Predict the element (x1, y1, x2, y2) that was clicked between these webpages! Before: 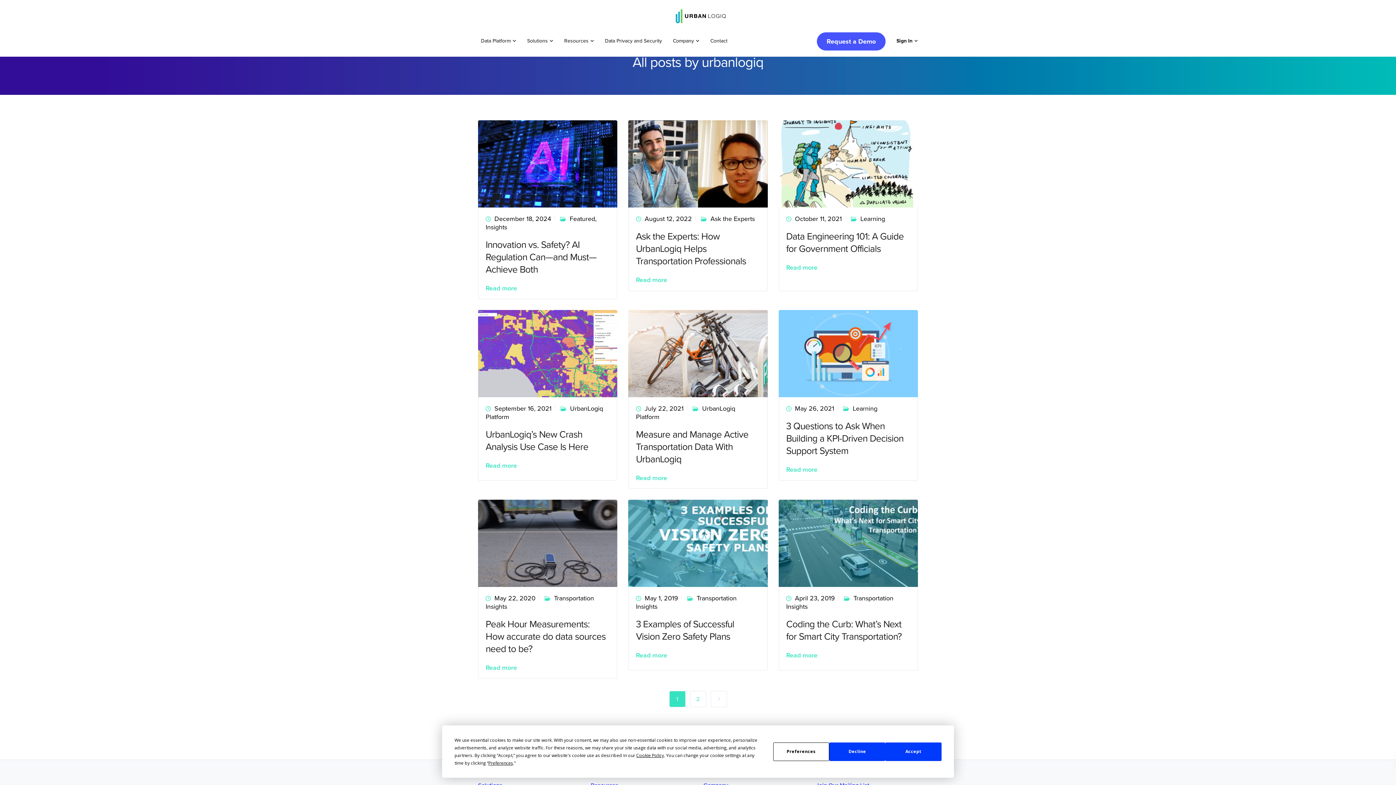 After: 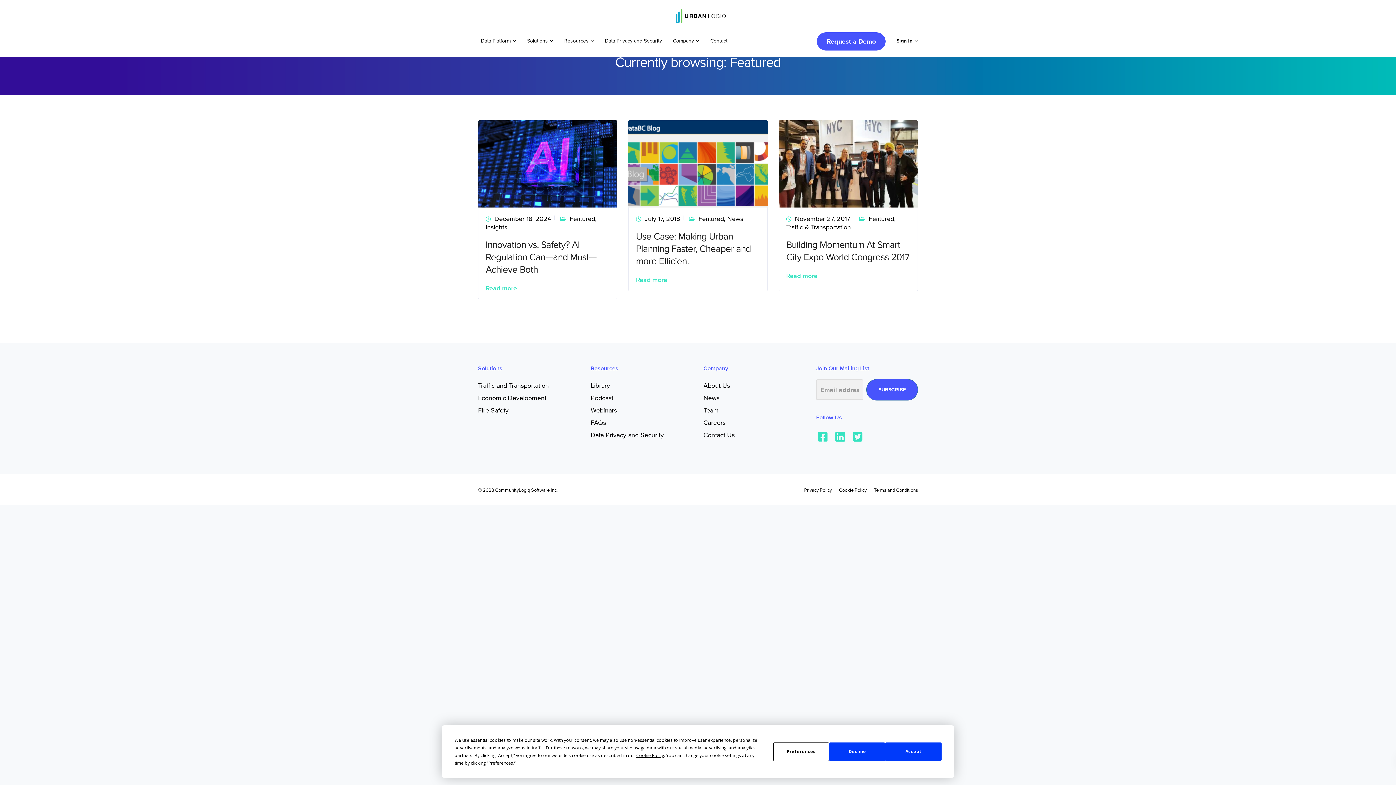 Action: label: Featured bbox: (569, 214, 595, 222)